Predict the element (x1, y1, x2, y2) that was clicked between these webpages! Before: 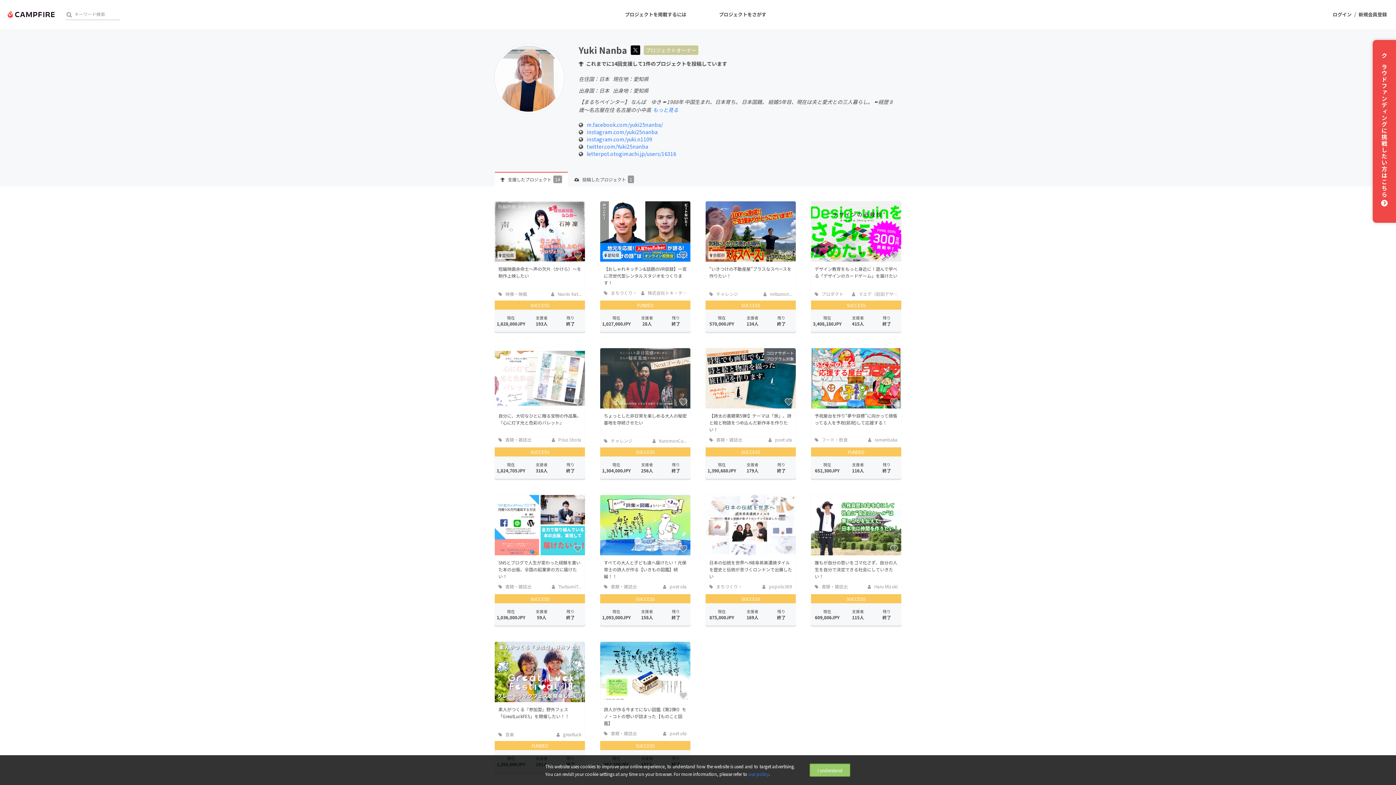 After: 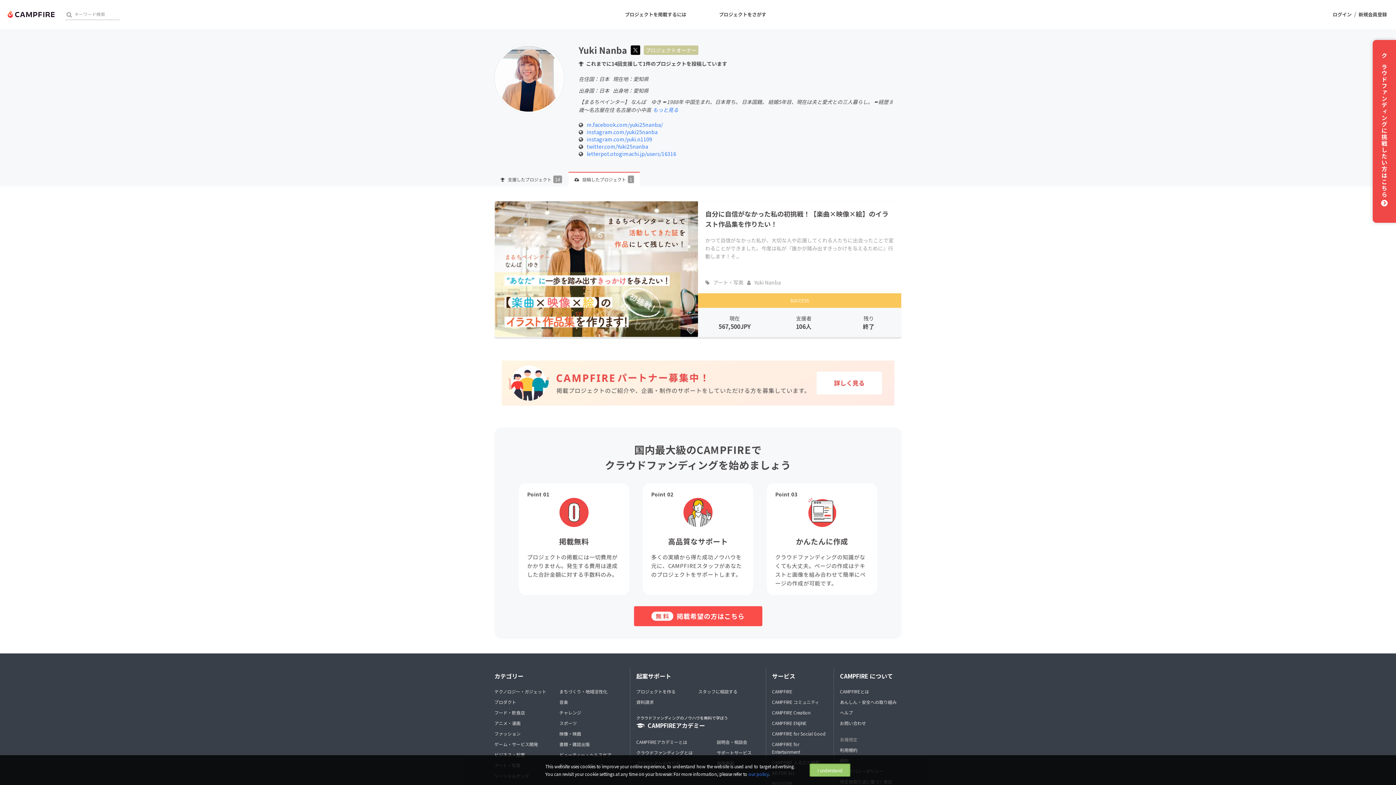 Action: bbox: (568, 172, 640, 186) label:  投稿したプロジェクト1